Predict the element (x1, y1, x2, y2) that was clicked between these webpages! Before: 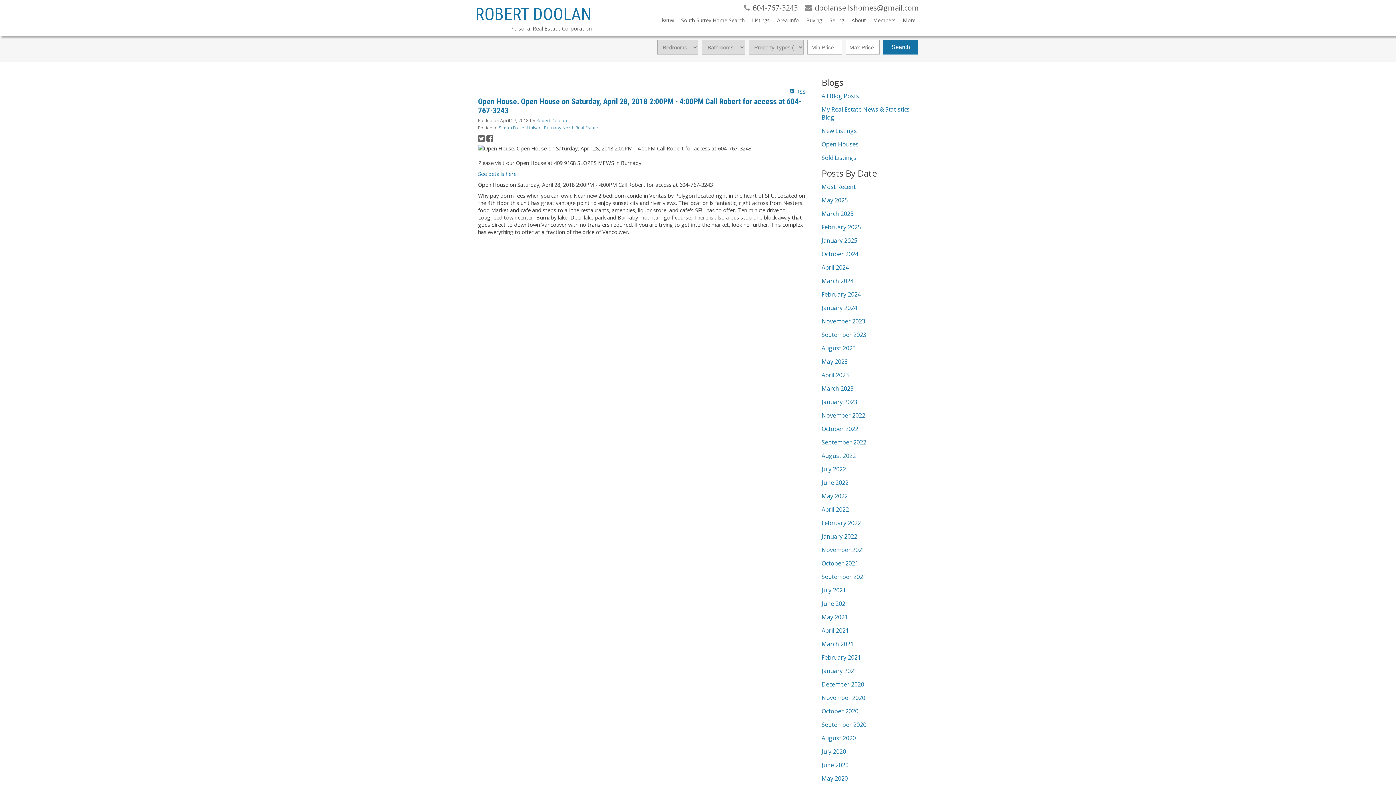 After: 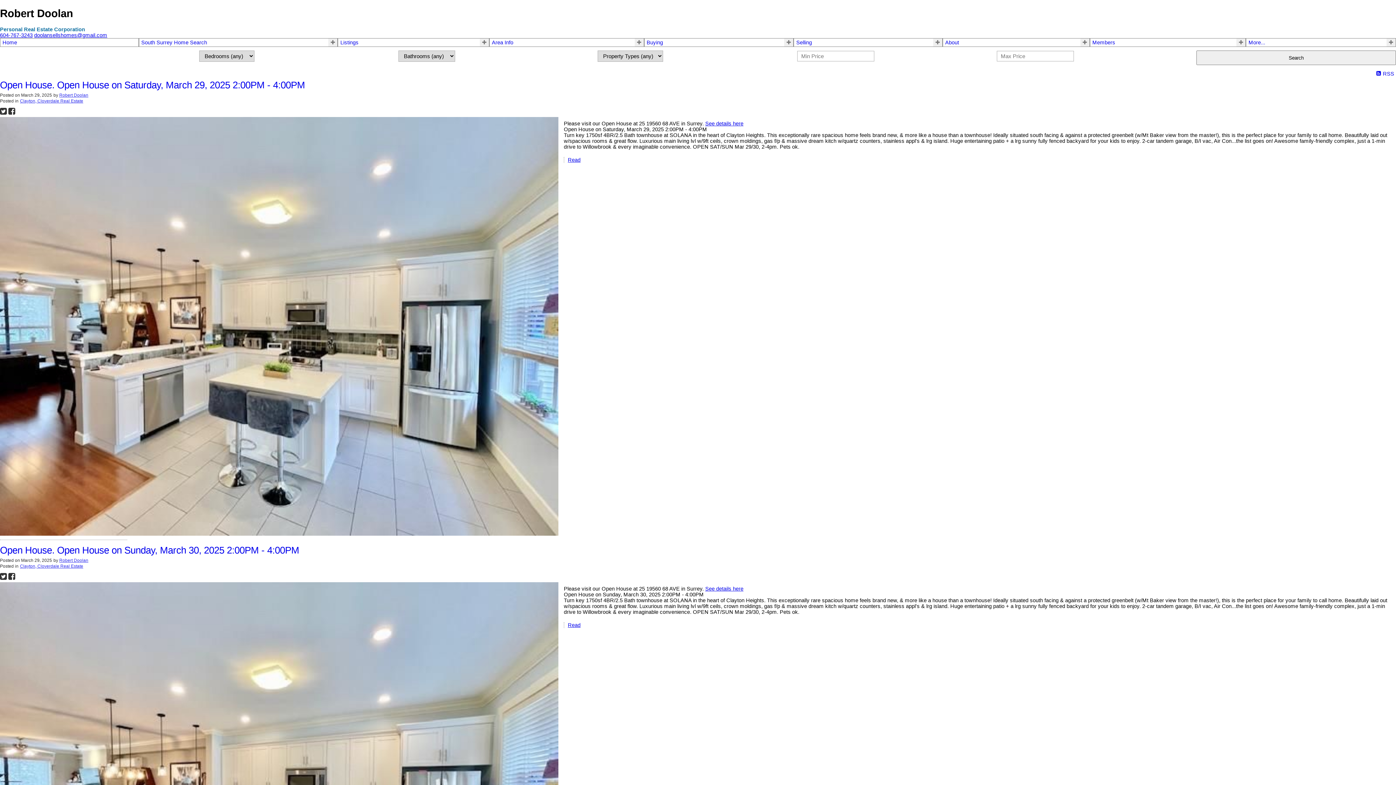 Action: bbox: (821, 140, 858, 148) label: Open Houses